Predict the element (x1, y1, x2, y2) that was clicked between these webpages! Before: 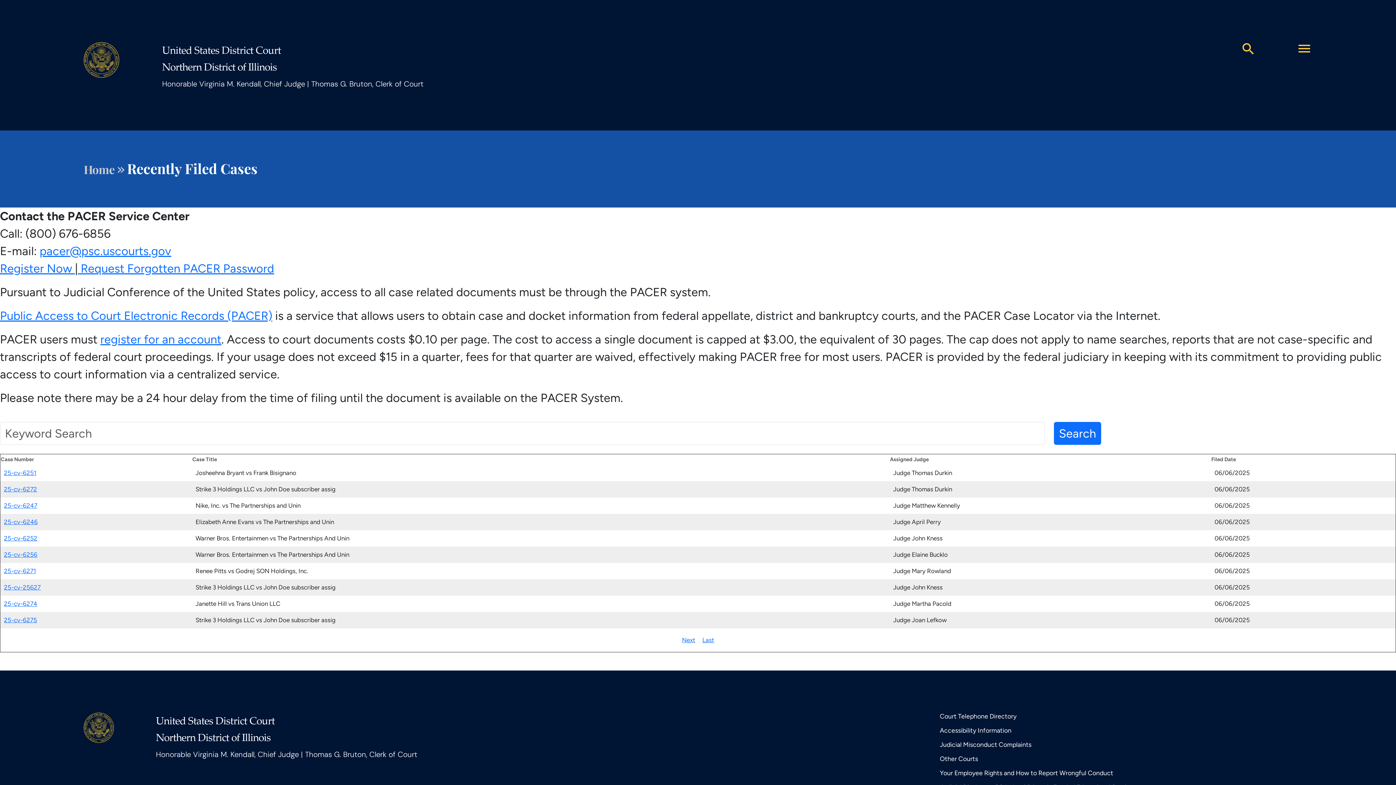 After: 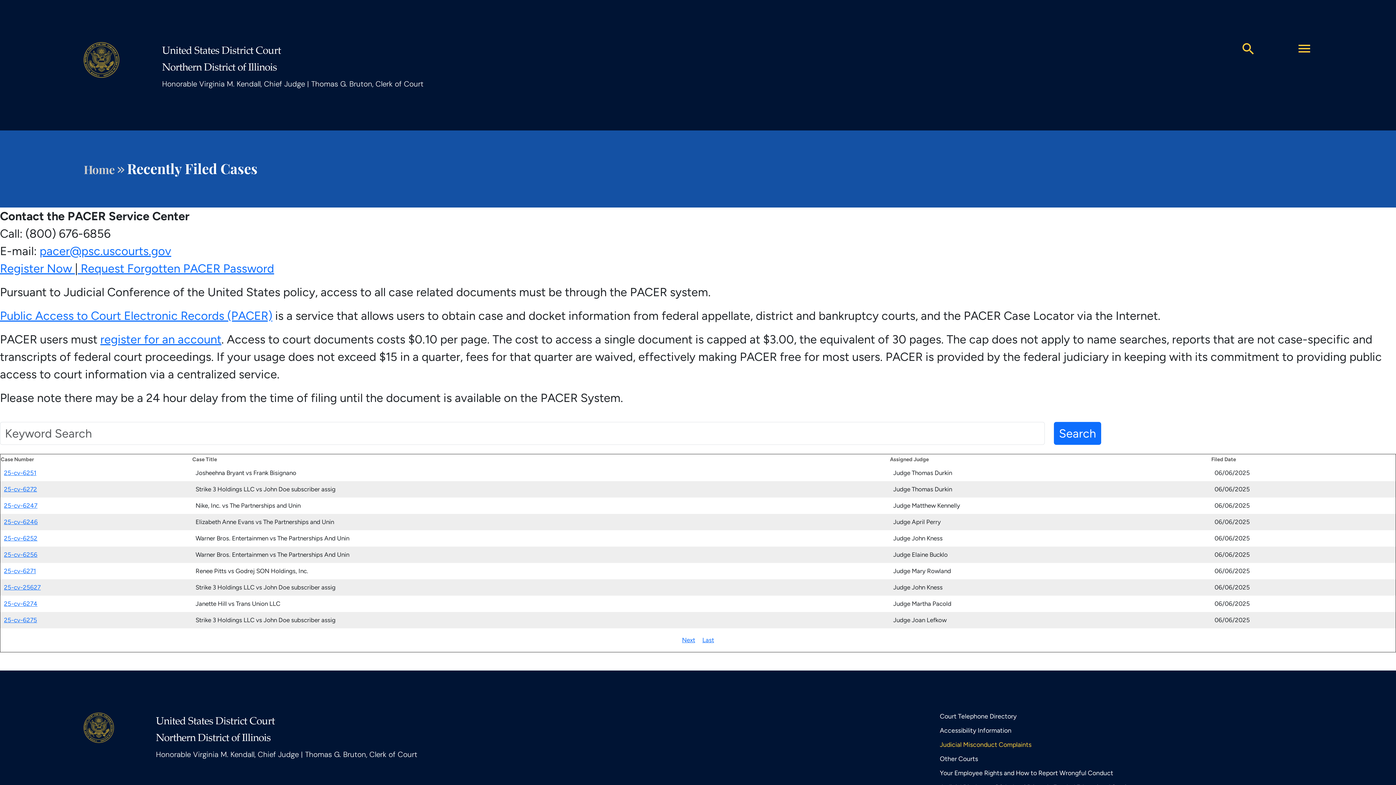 Action: label: Judicial Misconduct Complaints bbox: (940, 741, 1031, 748)